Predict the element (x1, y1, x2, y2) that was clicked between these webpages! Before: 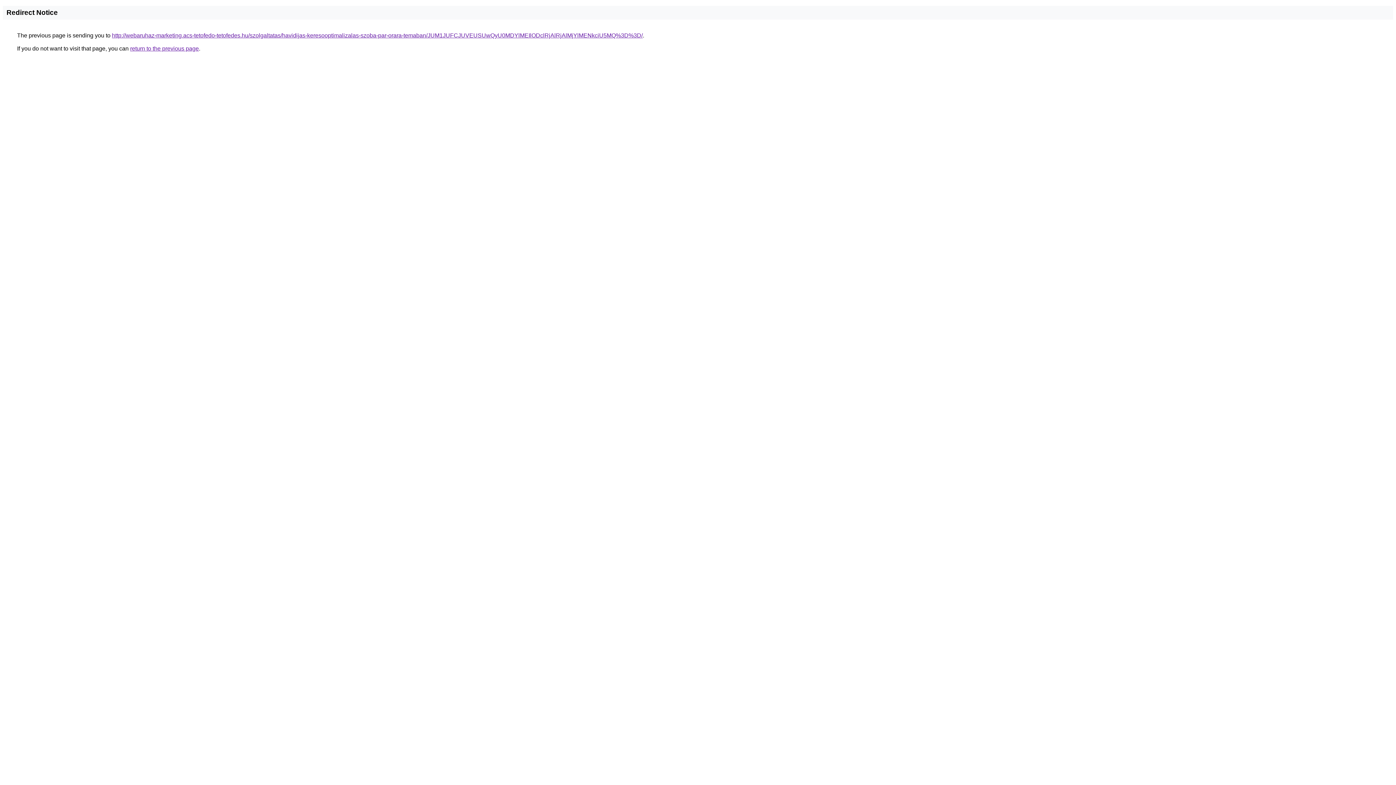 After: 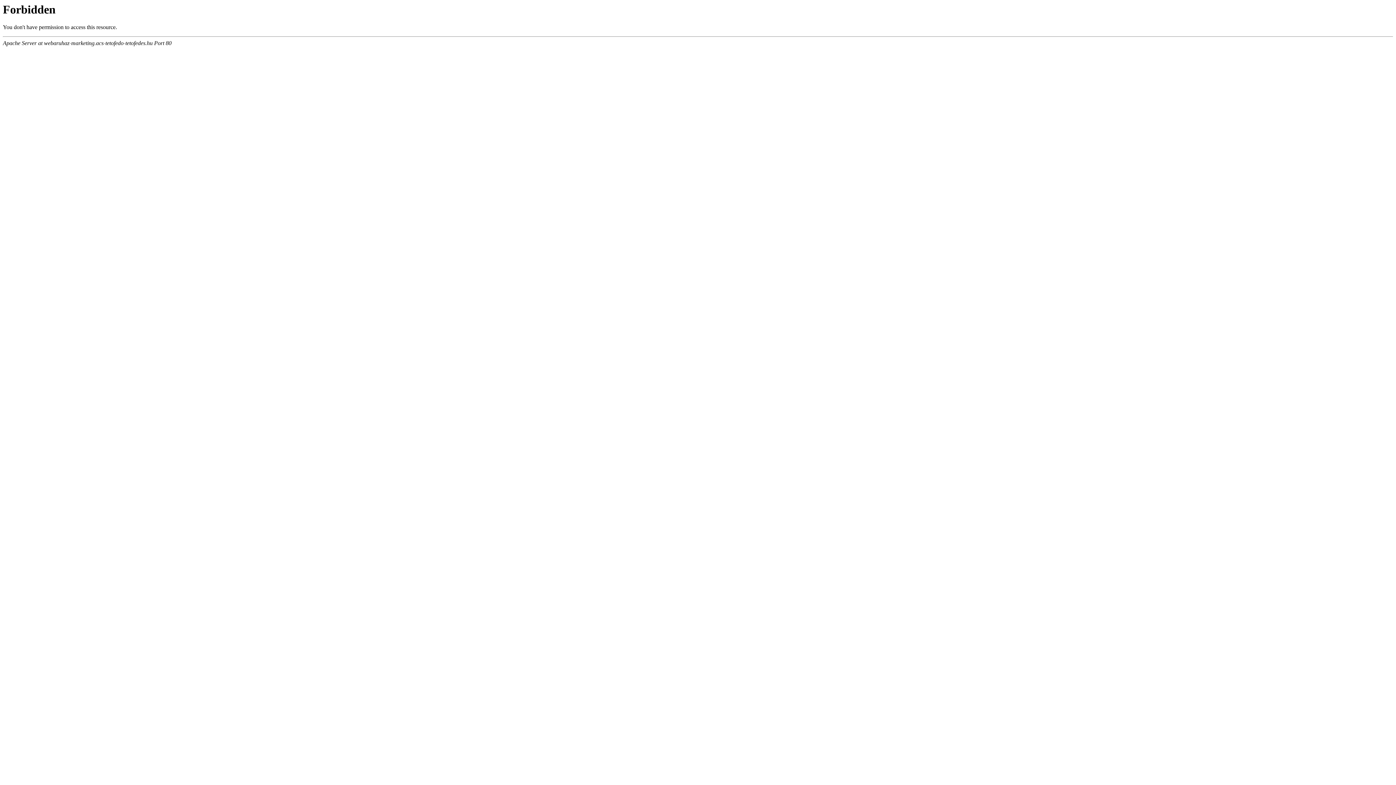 Action: bbox: (112, 32, 642, 38) label: http://webaruhaz-marketing.acs-tetofedo-tetofedes.hu/szolgaltatas/havidijas-keresooptimalizalas-szoba-par-orara-temaban/JUM1JUFCJUVEUSUwQyU0MDYlMEIlODclRjAlRjAlMjYlMENkciU5MQ%3D%3D/